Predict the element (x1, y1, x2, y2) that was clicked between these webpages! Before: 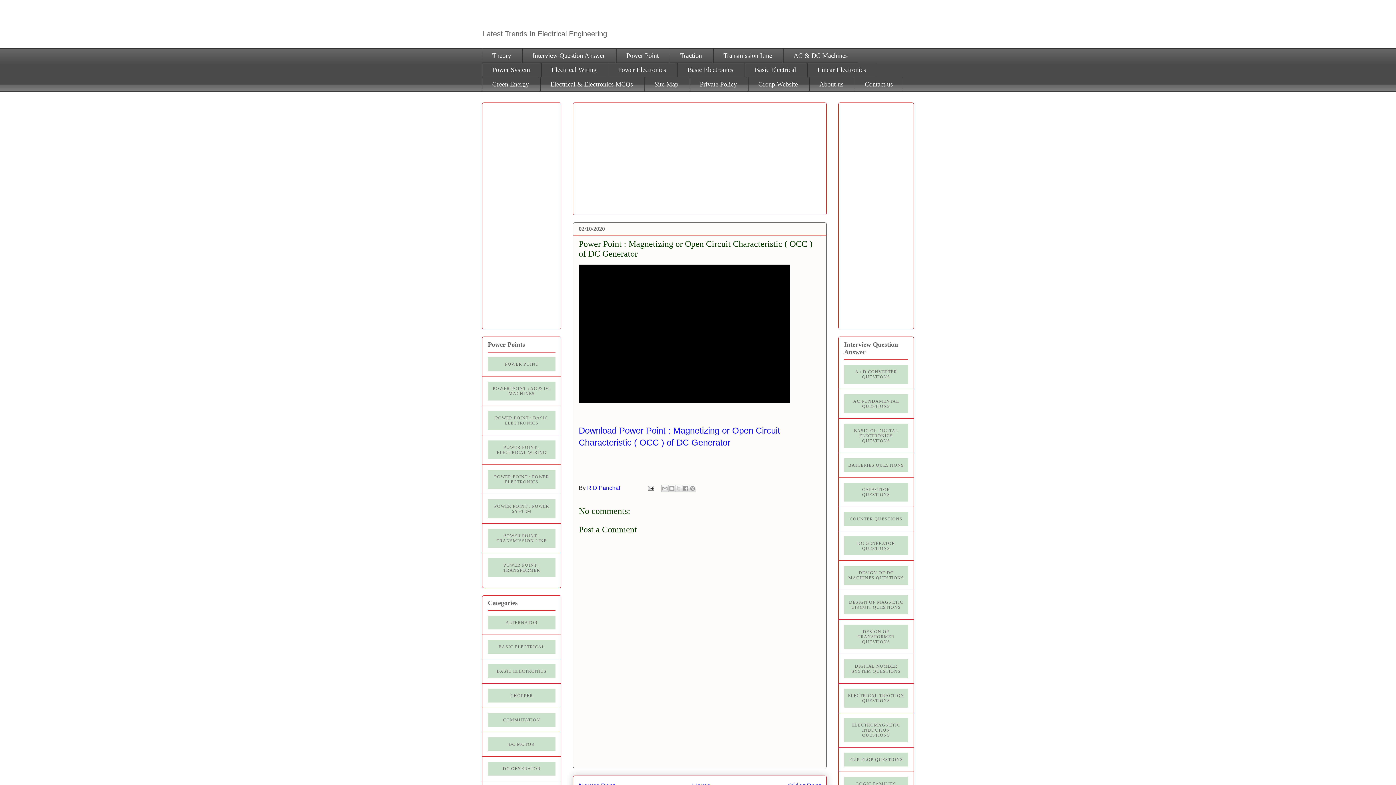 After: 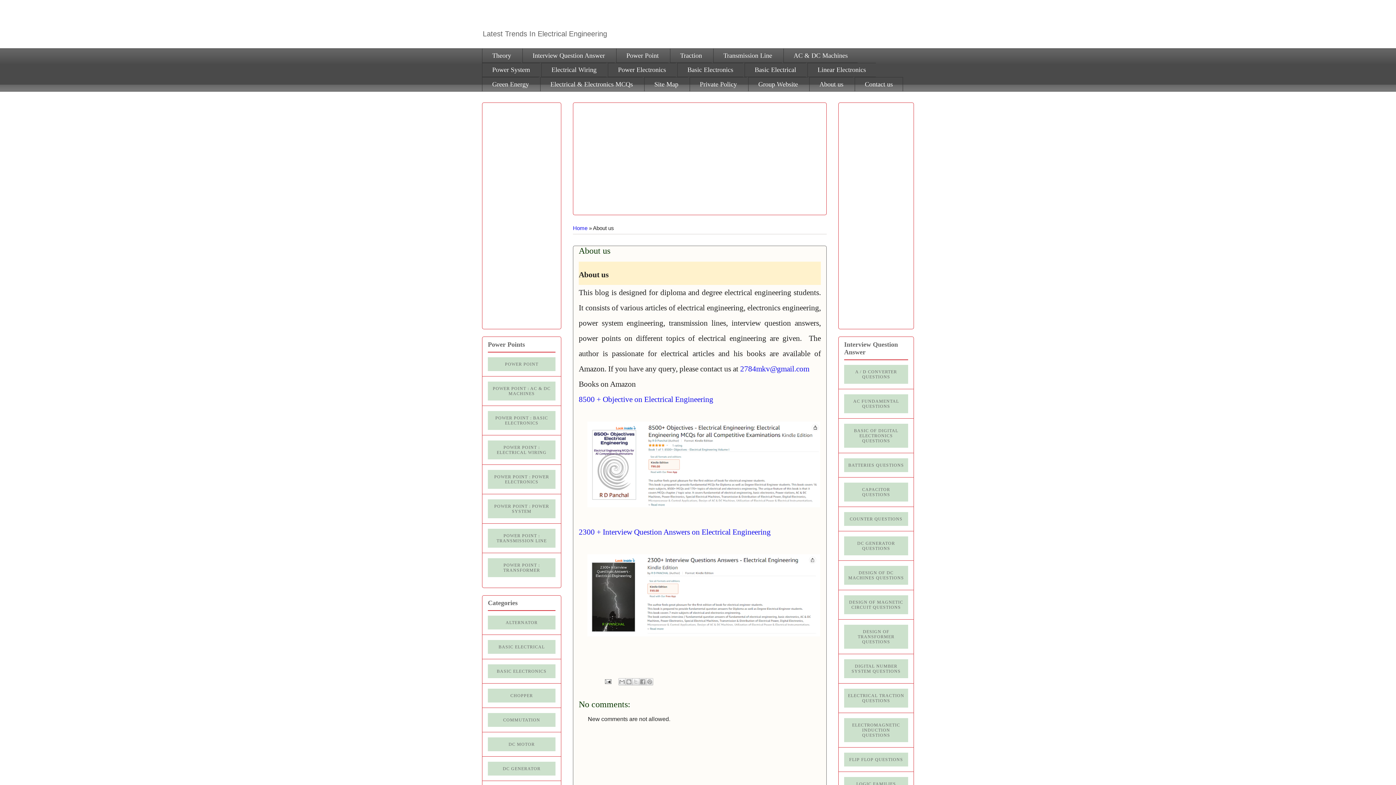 Action: label: About us bbox: (809, 77, 853, 91)